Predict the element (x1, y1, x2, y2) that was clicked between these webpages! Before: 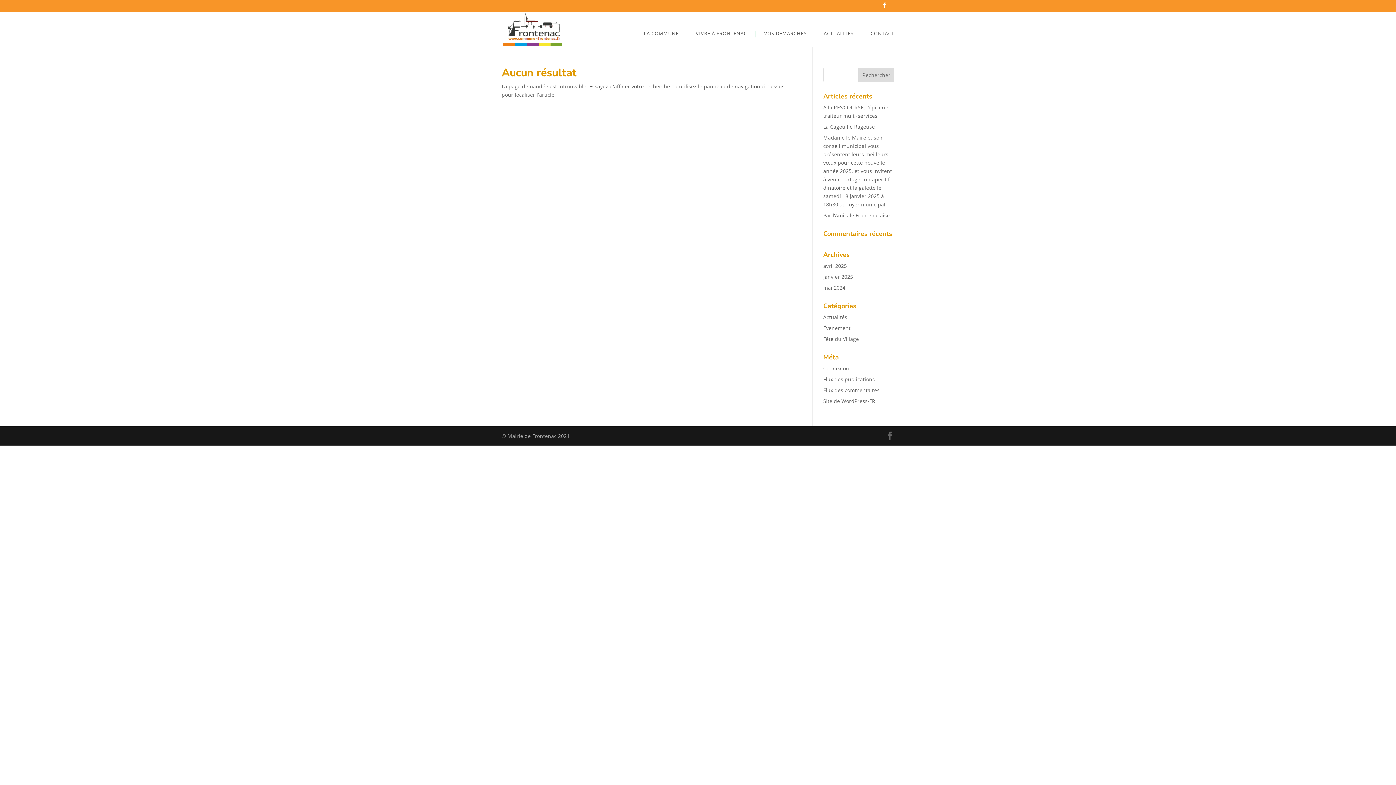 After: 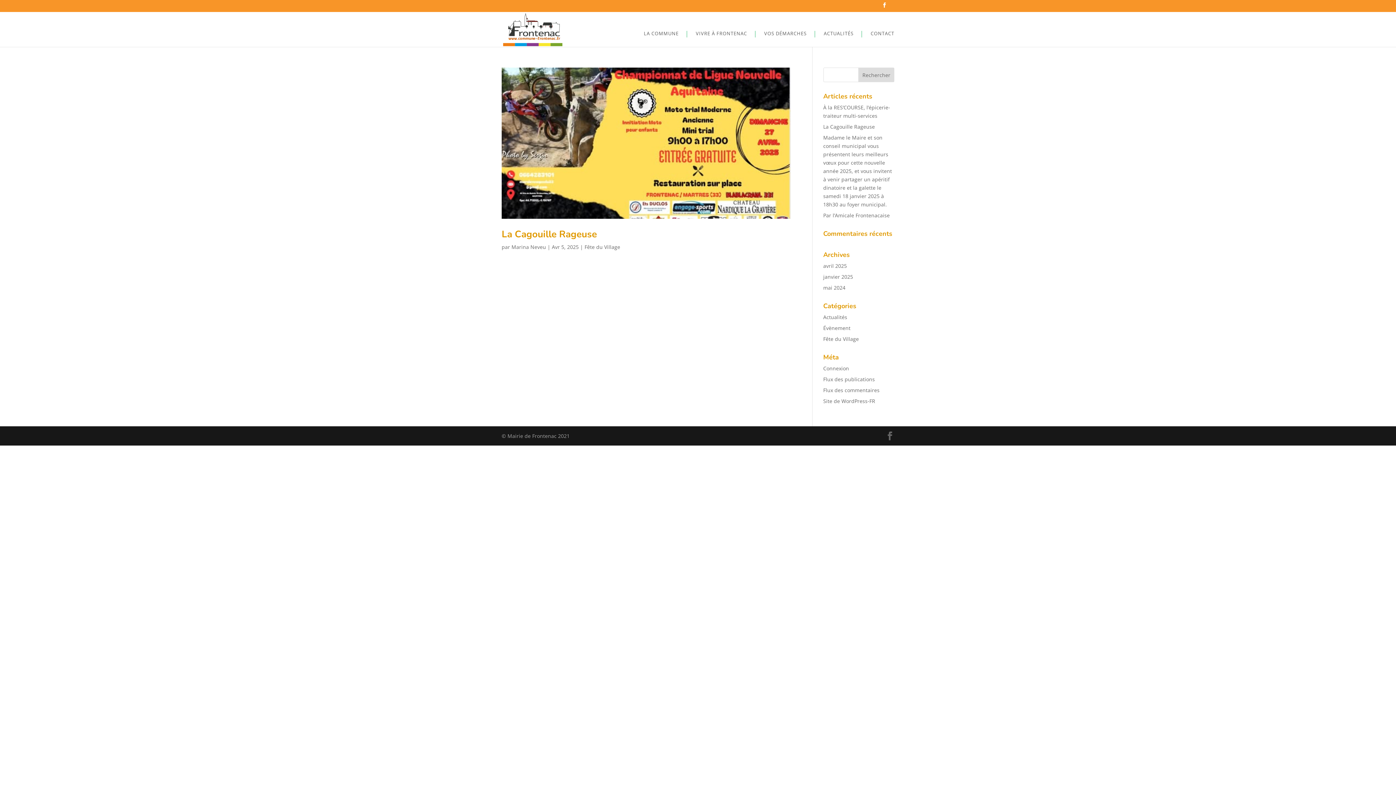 Action: label: Fête du Village bbox: (823, 335, 859, 342)